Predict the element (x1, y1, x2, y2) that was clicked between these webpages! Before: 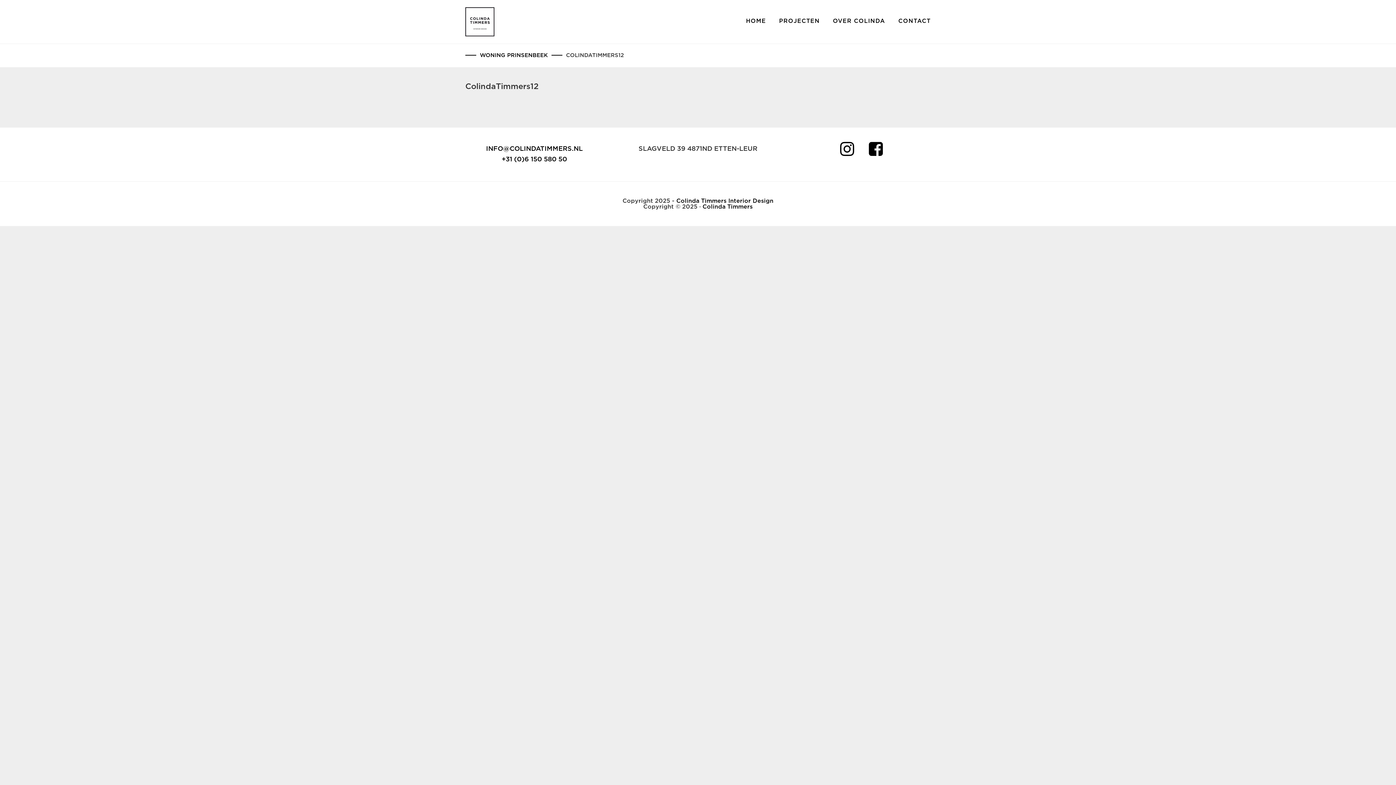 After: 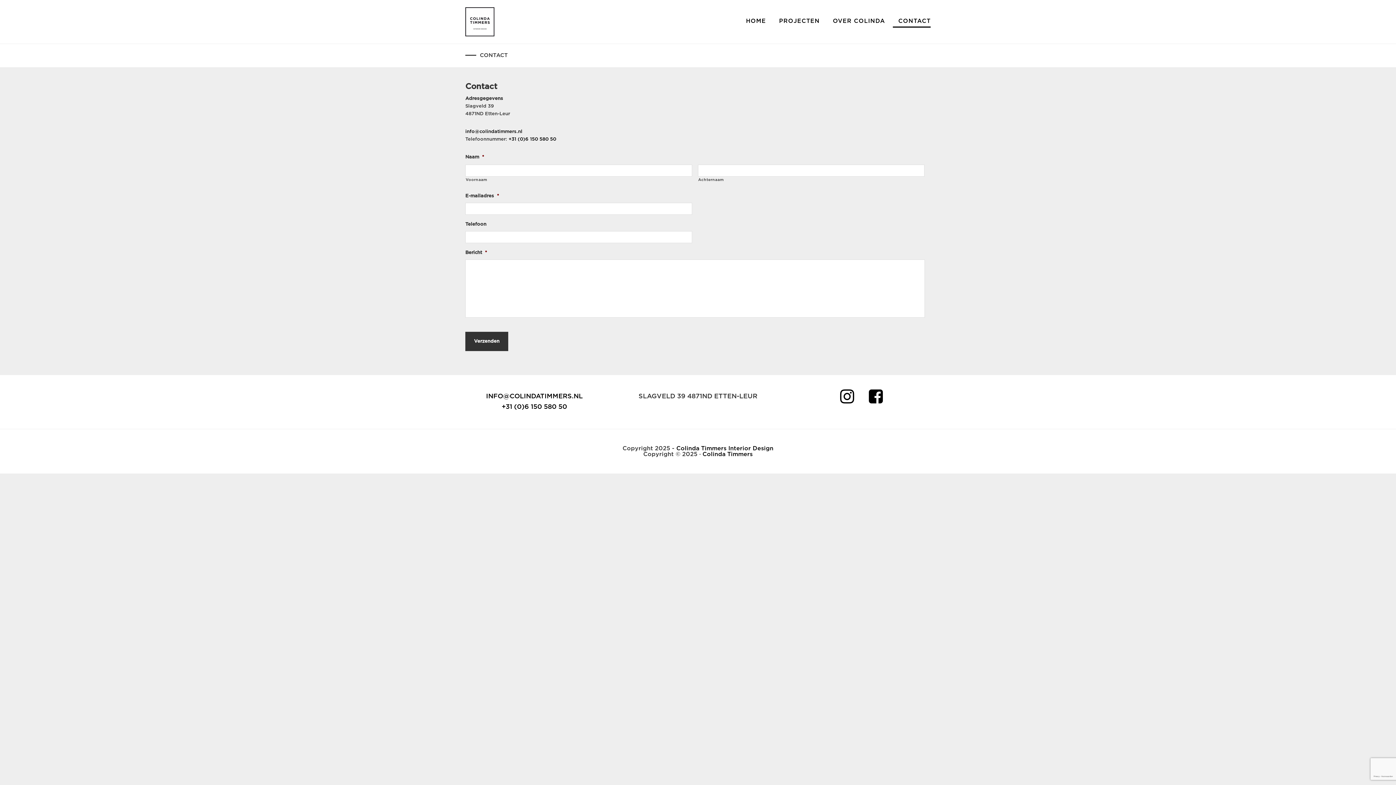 Action: label: CONTACT bbox: (893, 14, 930, 27)